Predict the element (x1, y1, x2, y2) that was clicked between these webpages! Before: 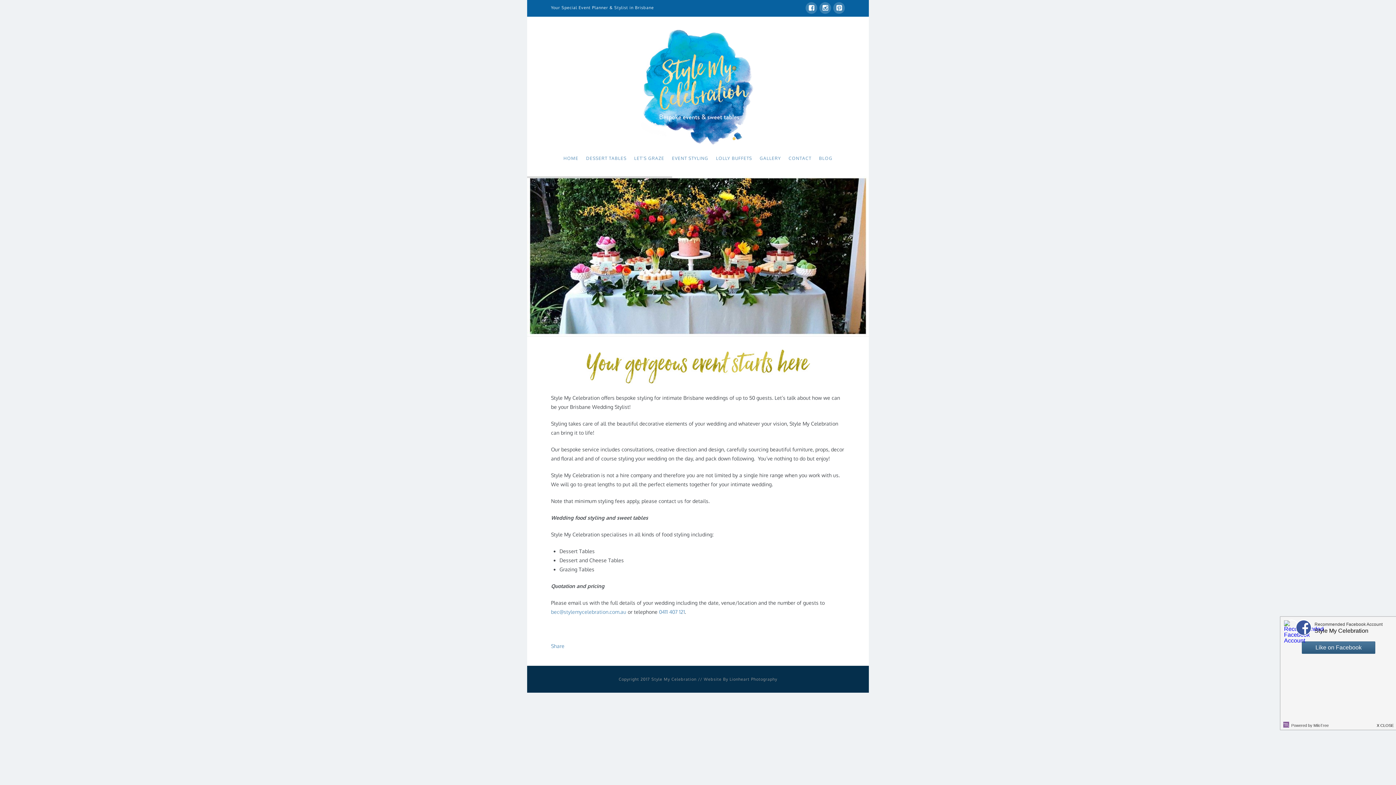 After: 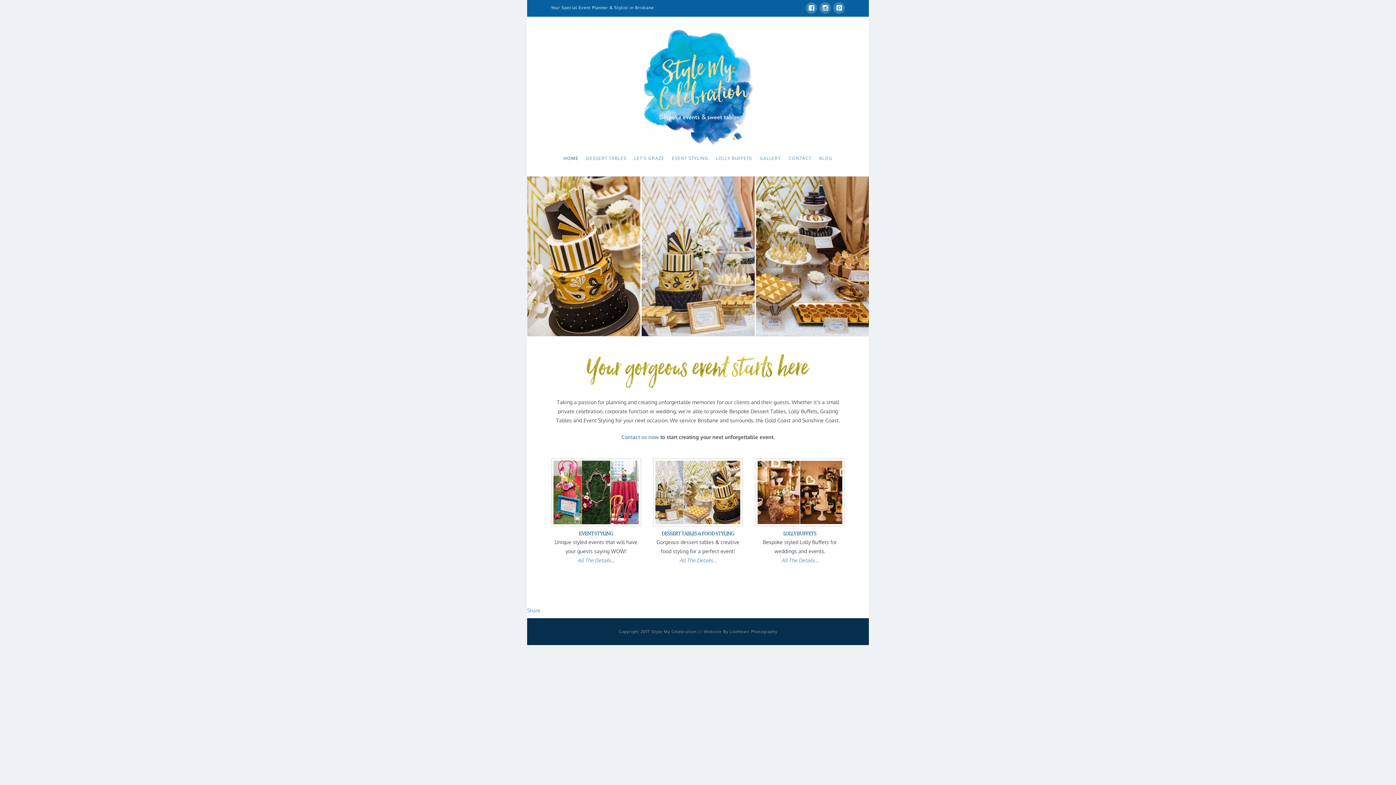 Action: bbox: (641, 27, 754, 145)